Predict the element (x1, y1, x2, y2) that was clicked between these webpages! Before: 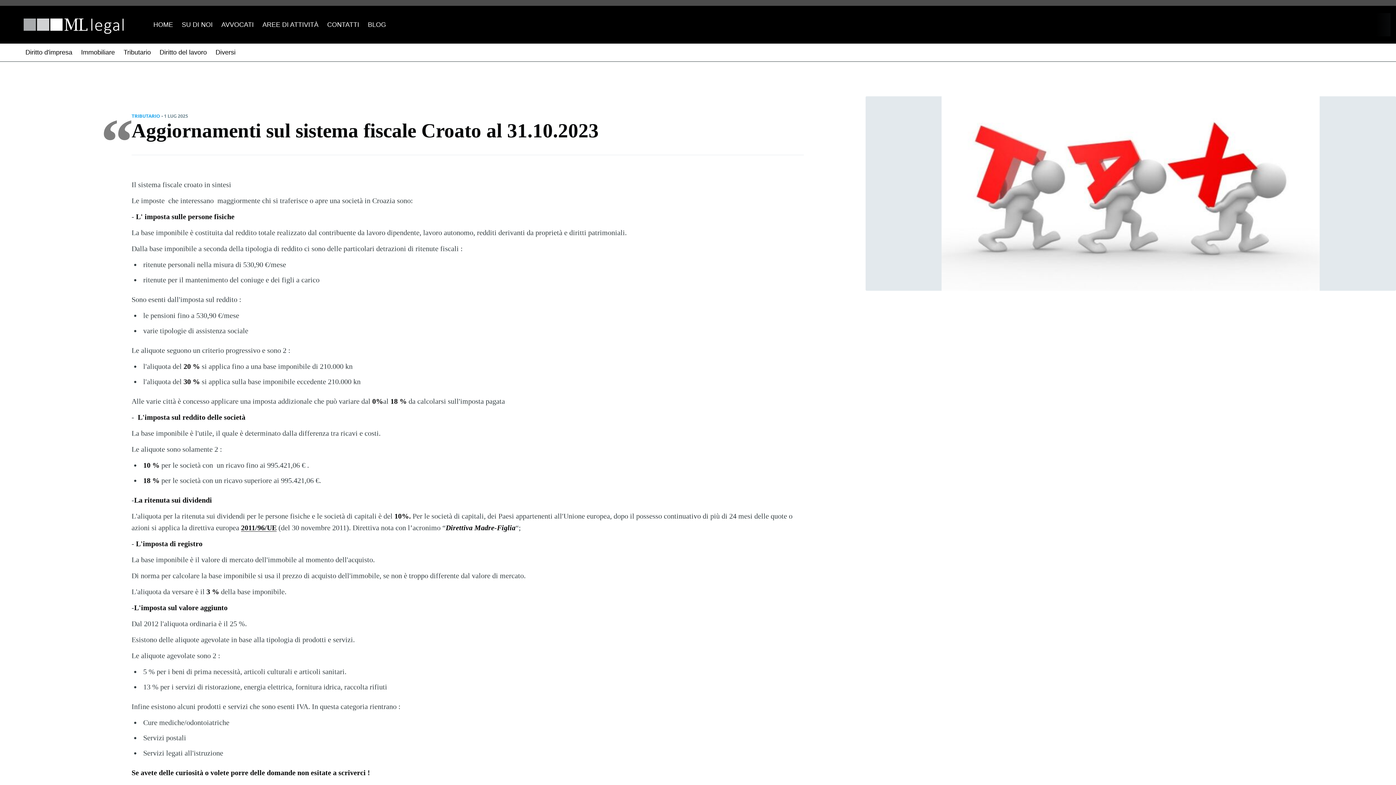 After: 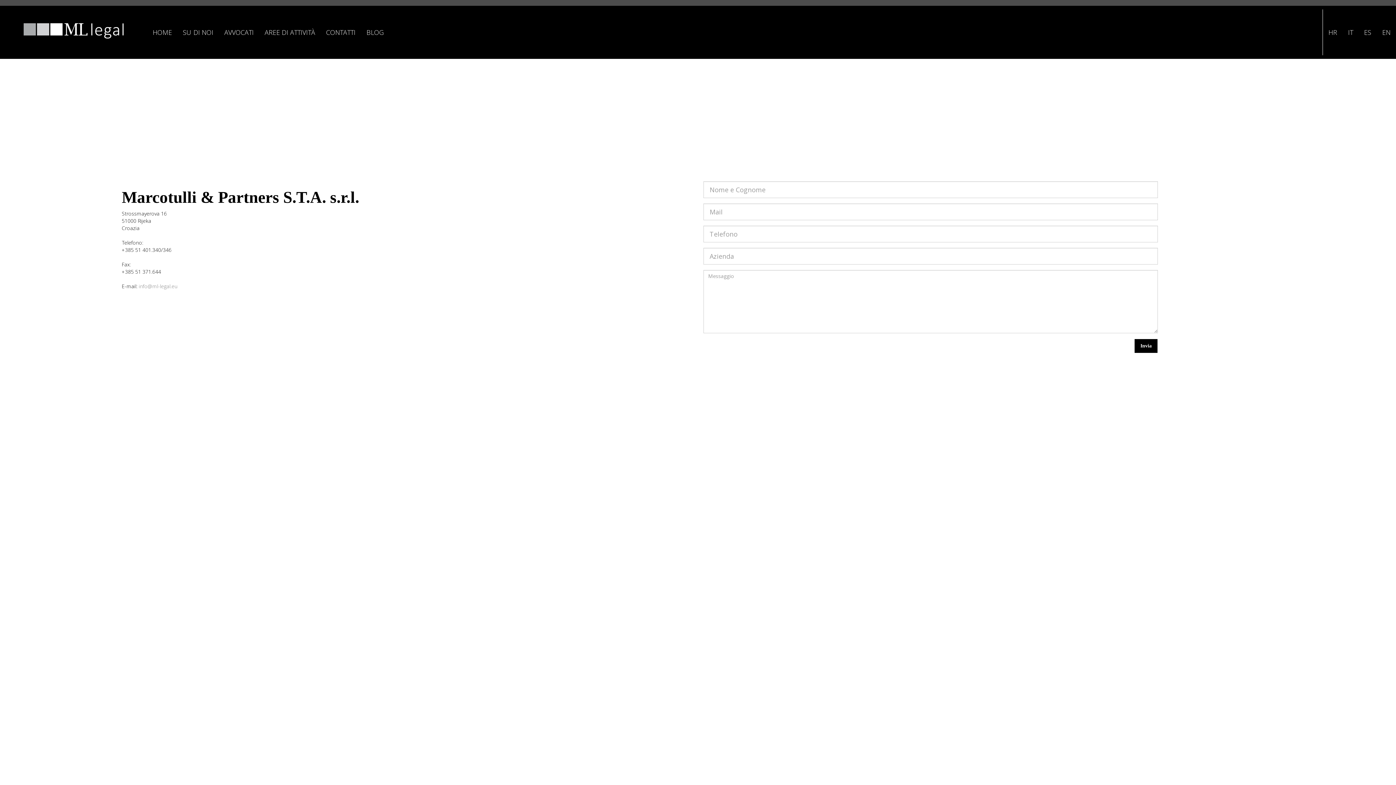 Action: bbox: (322, 16, 363, 32) label: CONTATTI